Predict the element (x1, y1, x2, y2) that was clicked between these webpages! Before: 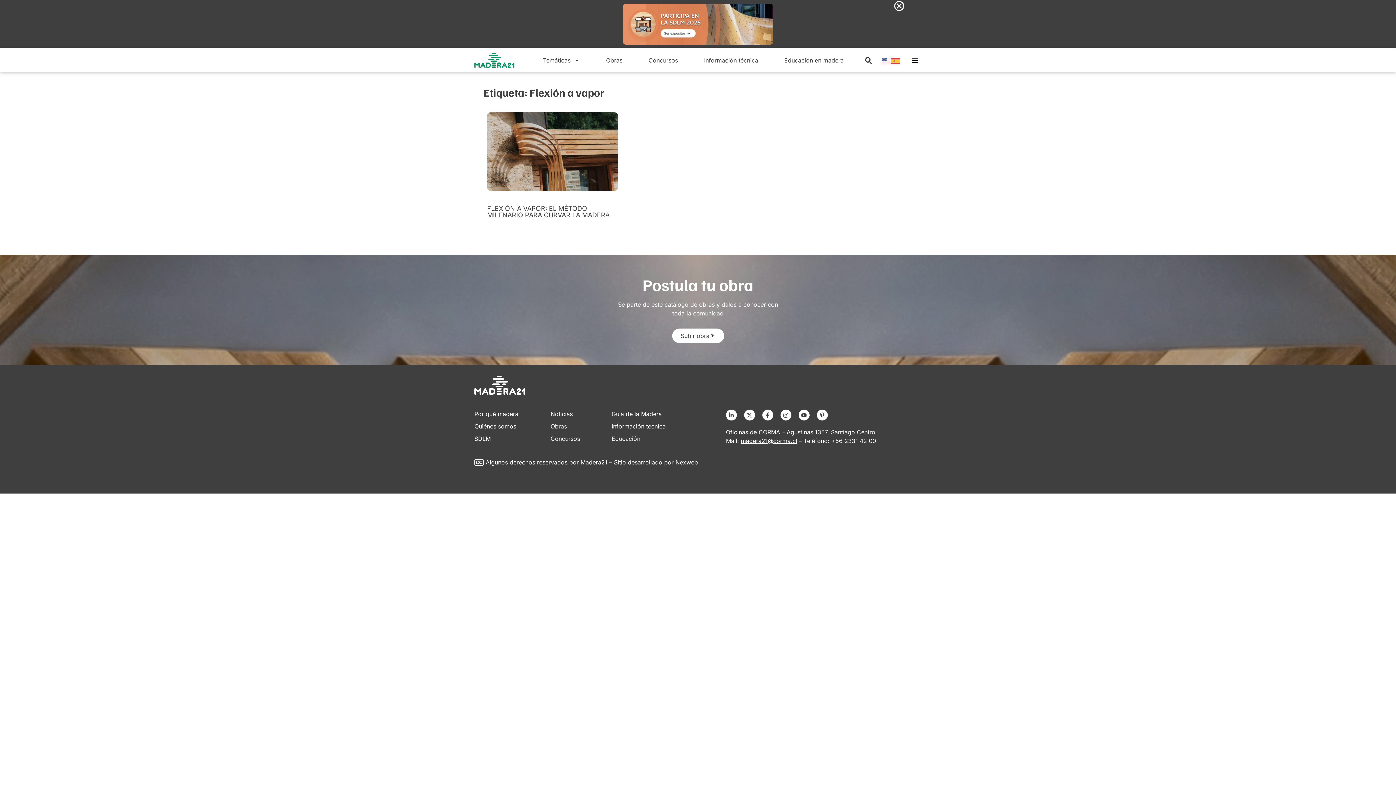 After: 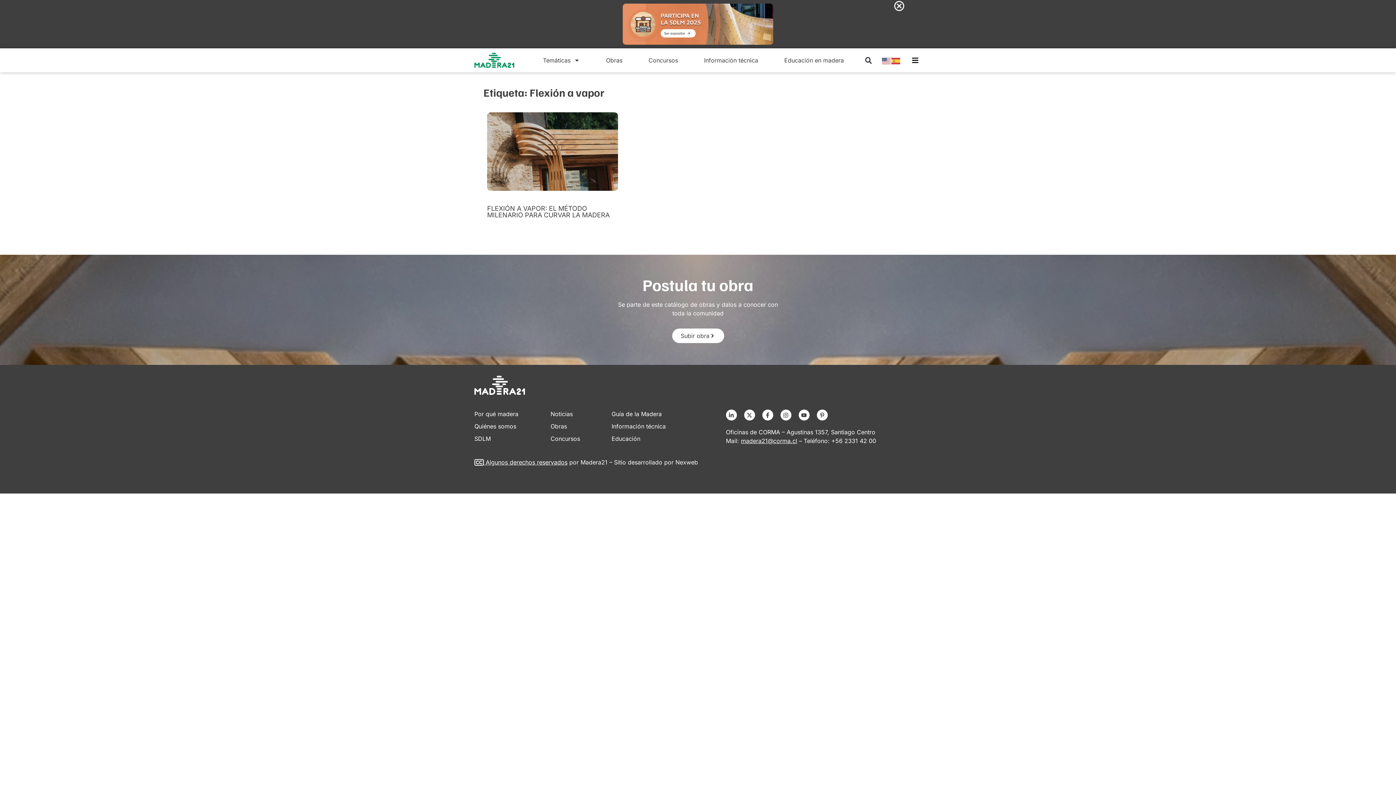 Action: label: Nexweb bbox: (675, 458, 698, 466)